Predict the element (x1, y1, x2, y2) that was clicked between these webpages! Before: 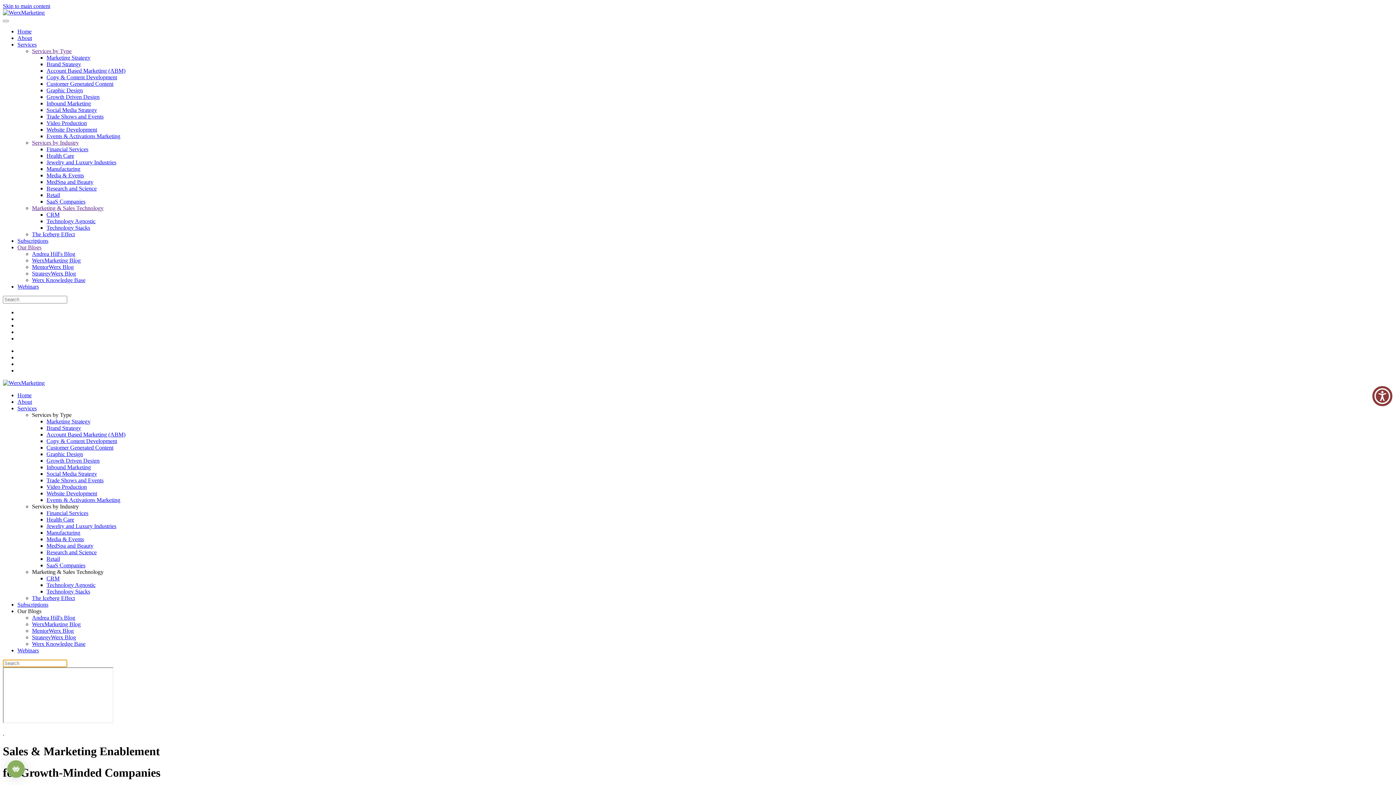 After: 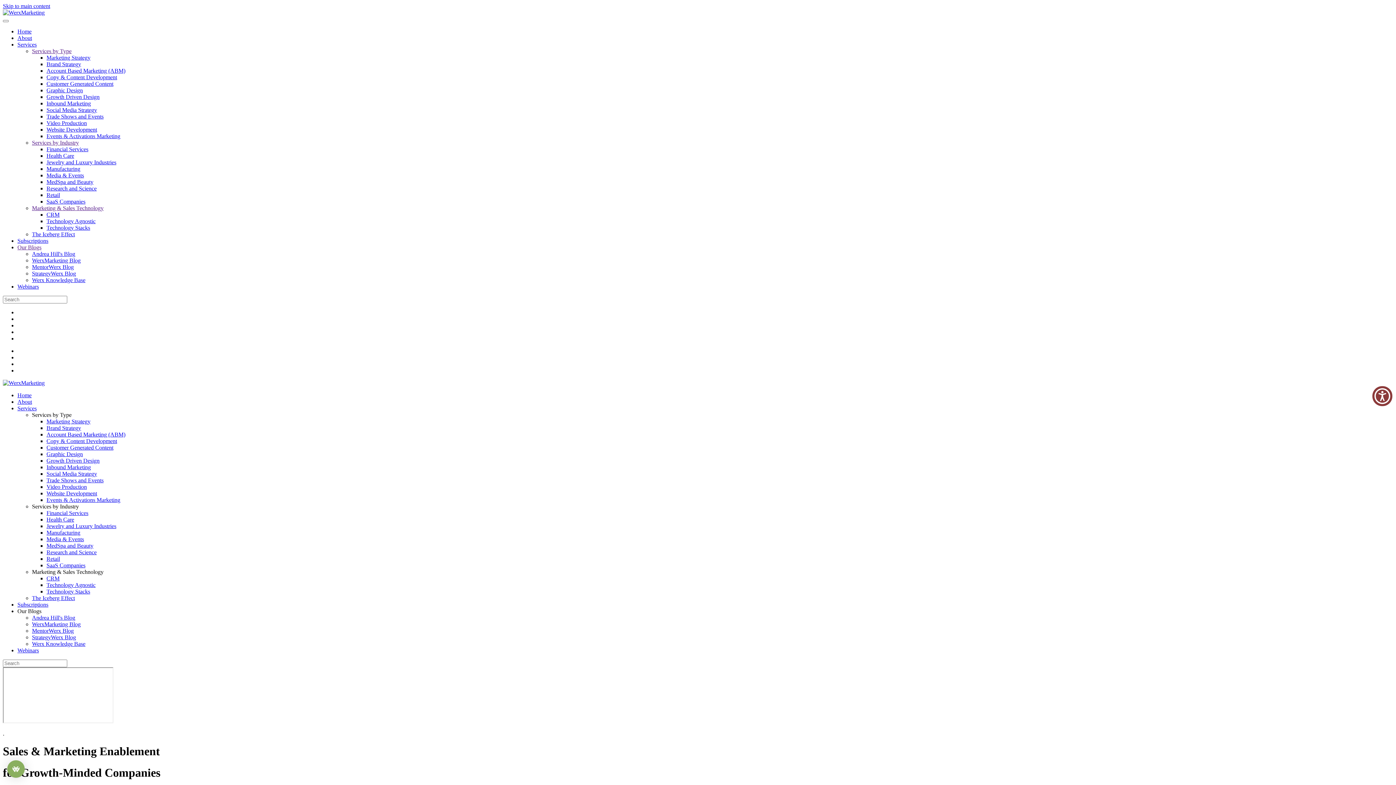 Action: label: Werx Knowledge Base bbox: (32, 641, 85, 647)